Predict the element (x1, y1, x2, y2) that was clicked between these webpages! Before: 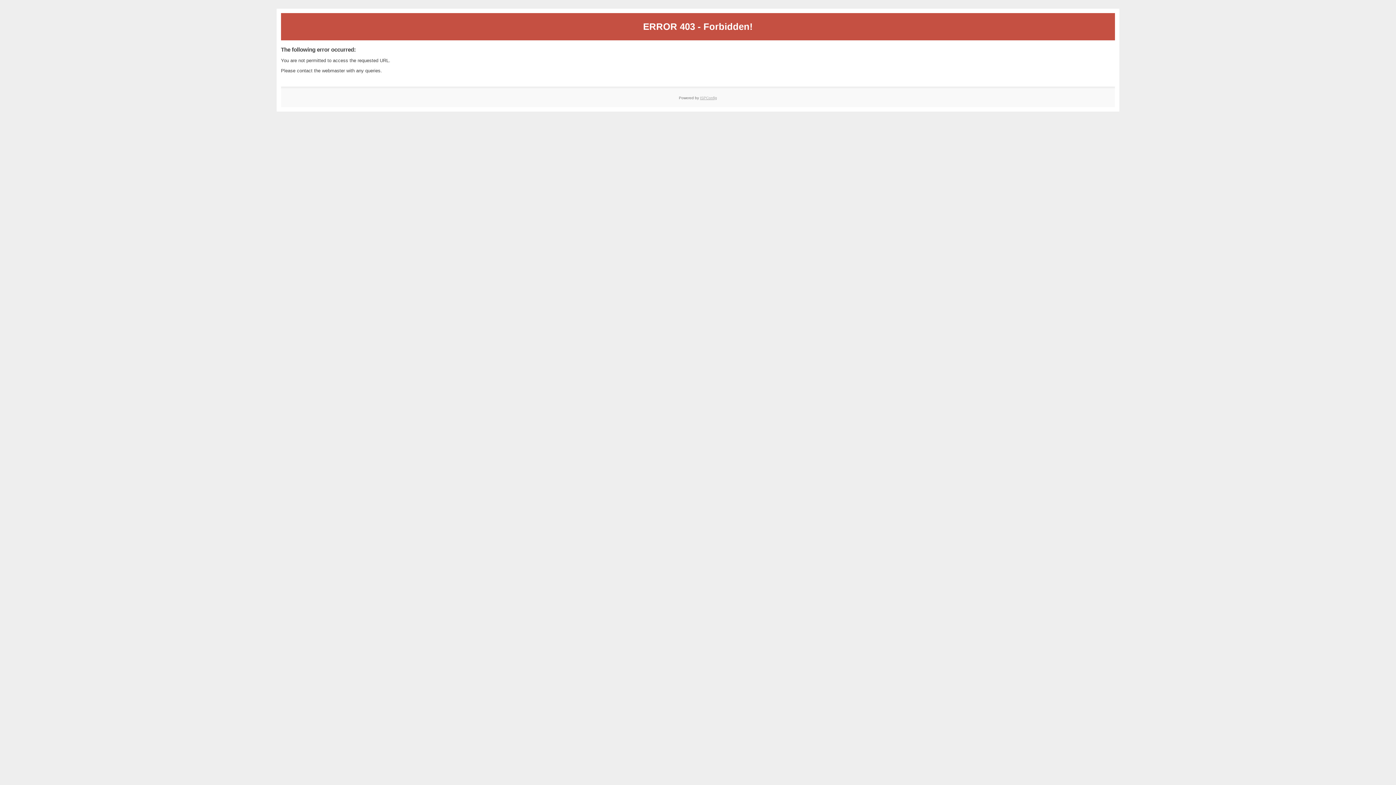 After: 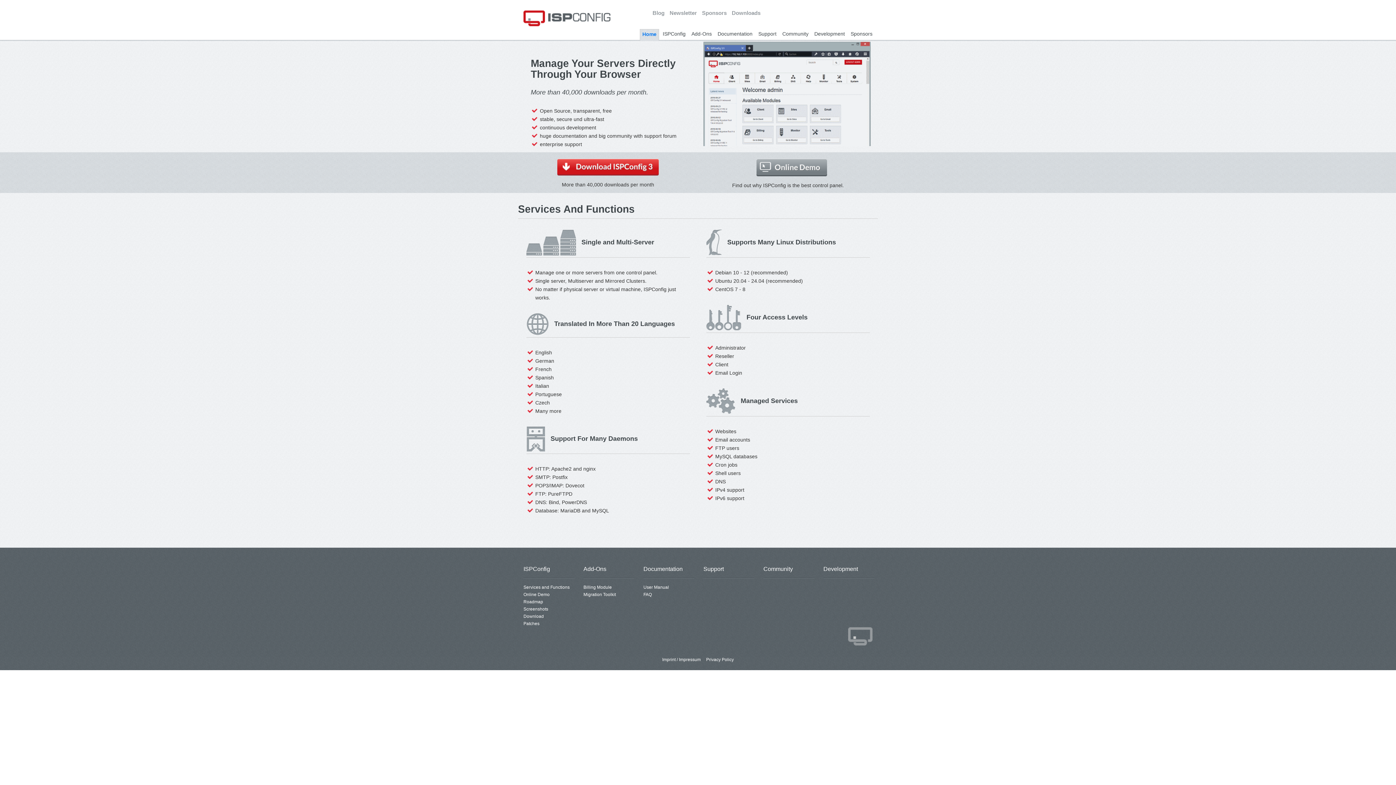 Action: label: ISPConfig bbox: (700, 95, 717, 99)